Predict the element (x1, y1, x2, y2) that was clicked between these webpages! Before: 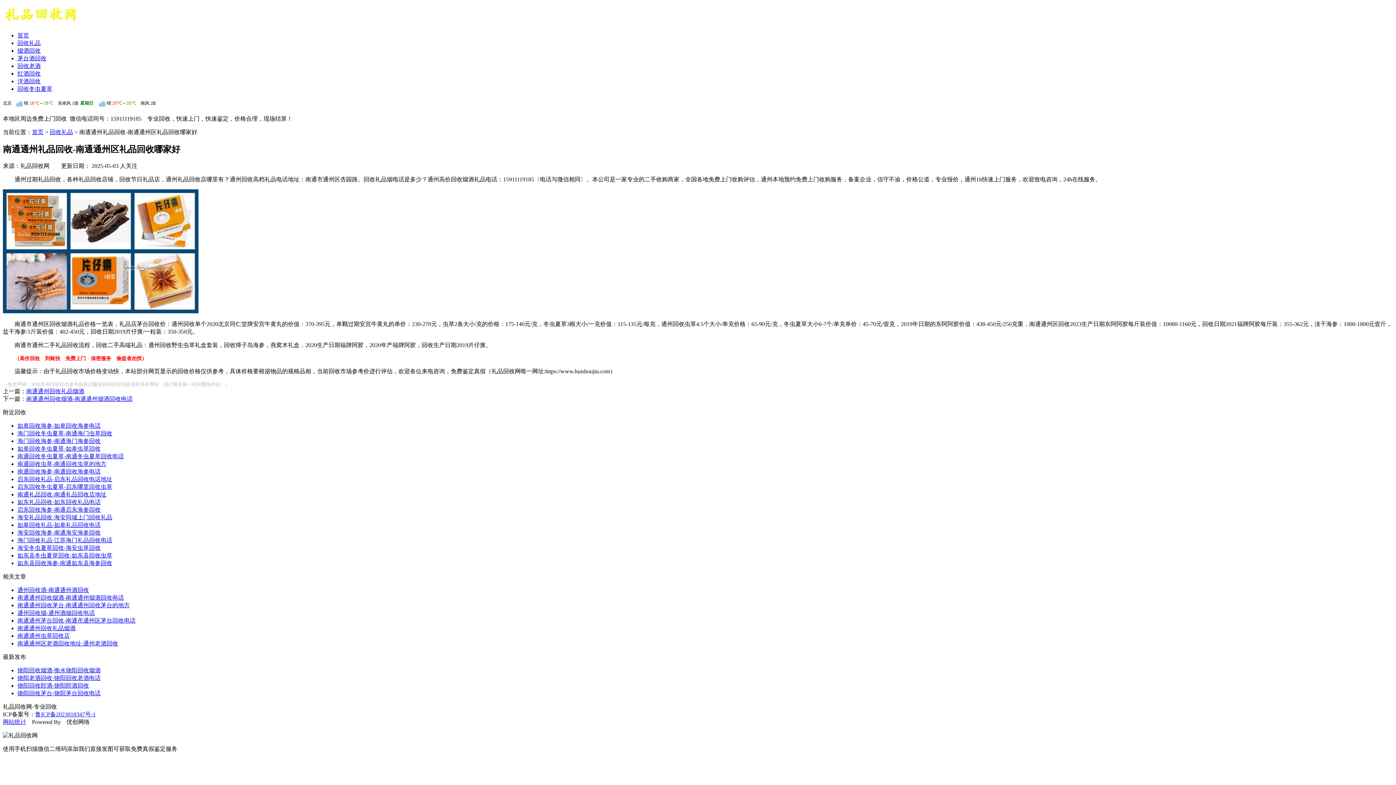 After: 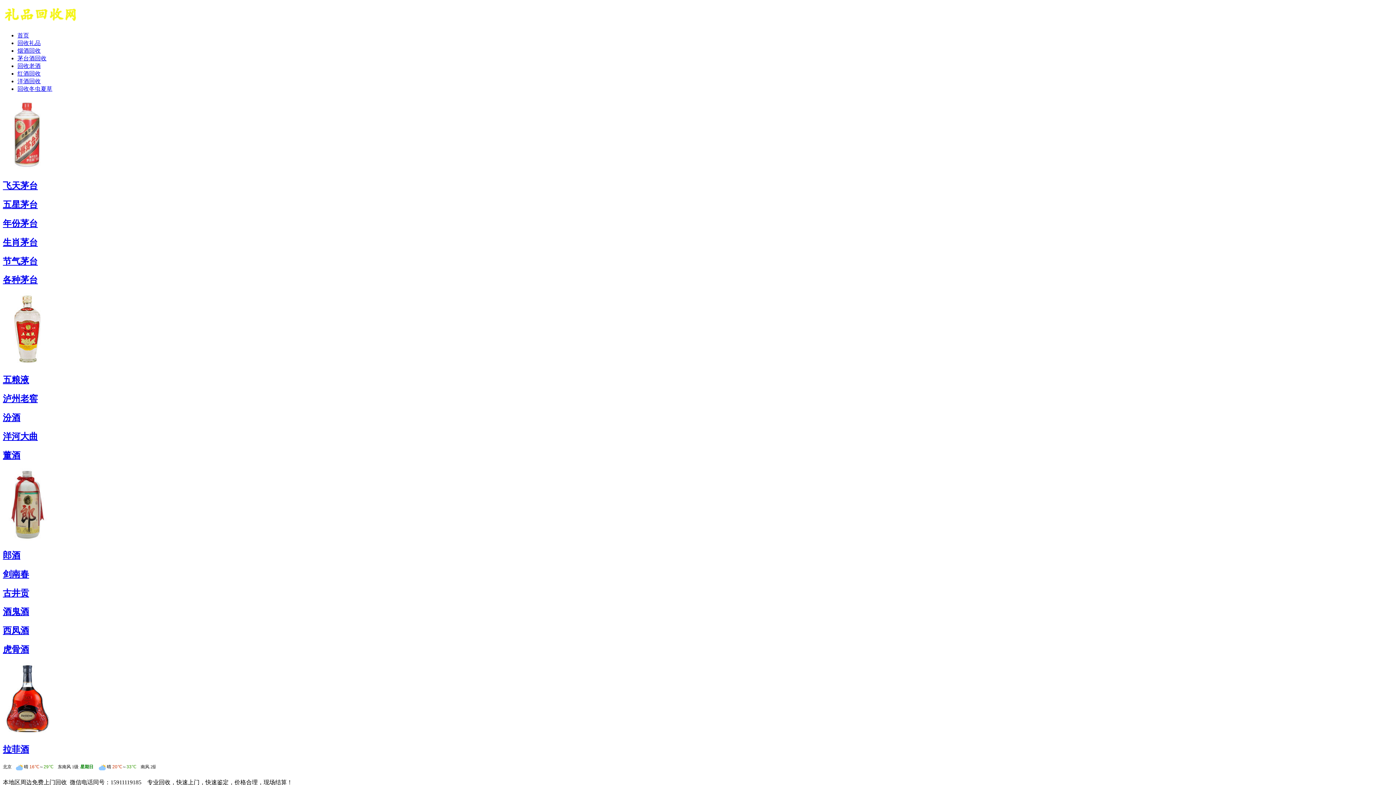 Action: label: 首页 bbox: (32, 129, 43, 135)